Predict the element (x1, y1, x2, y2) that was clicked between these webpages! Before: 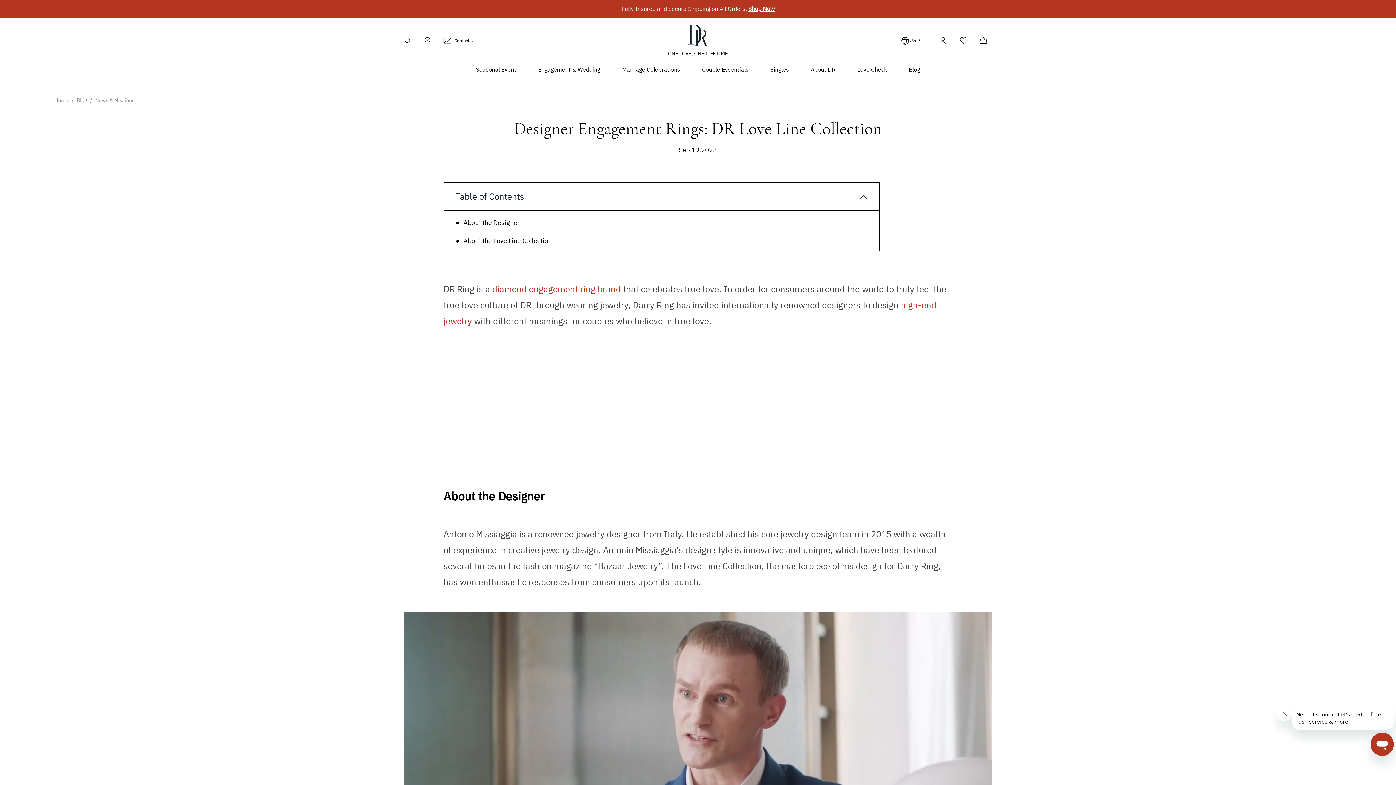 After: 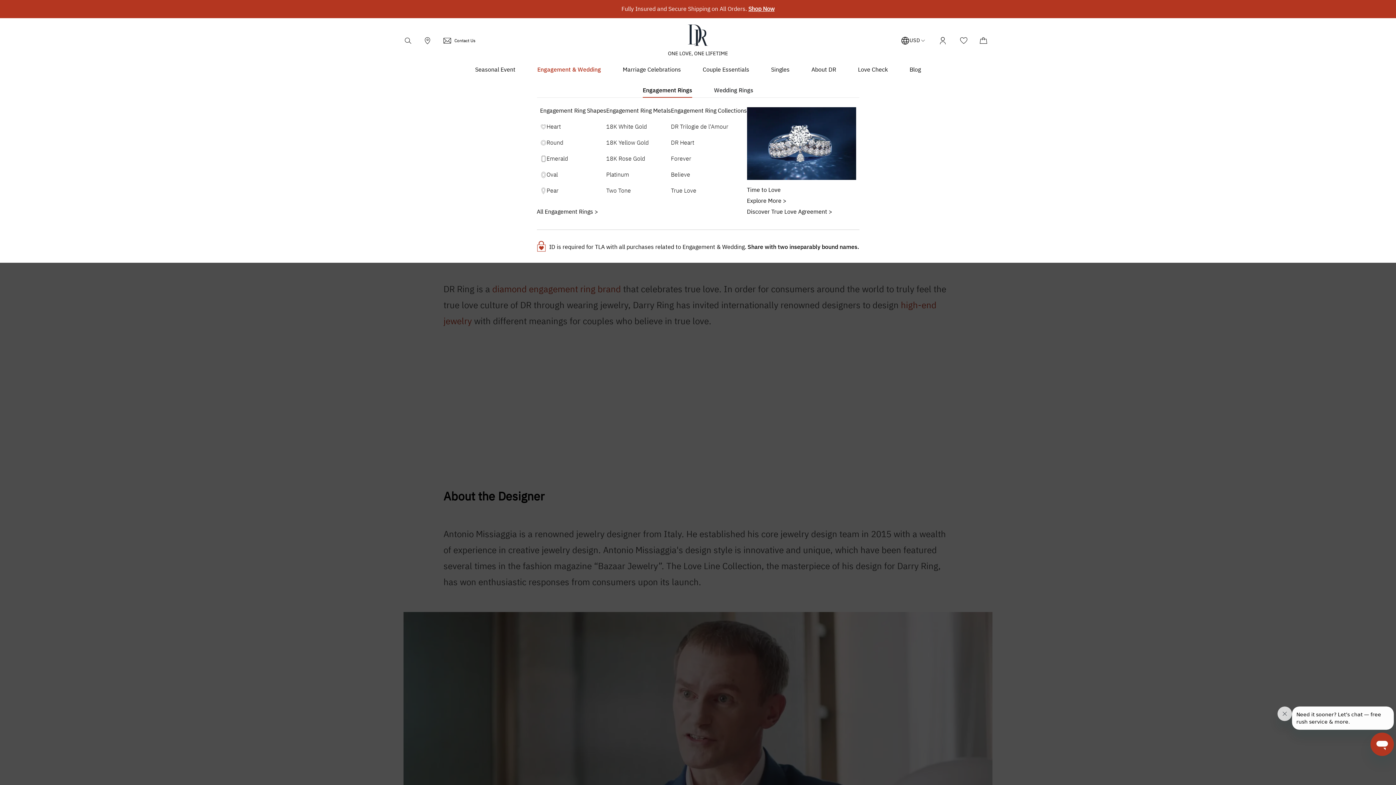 Action: label: Engagement & Wedding bbox: (538, 65, 600, 74)